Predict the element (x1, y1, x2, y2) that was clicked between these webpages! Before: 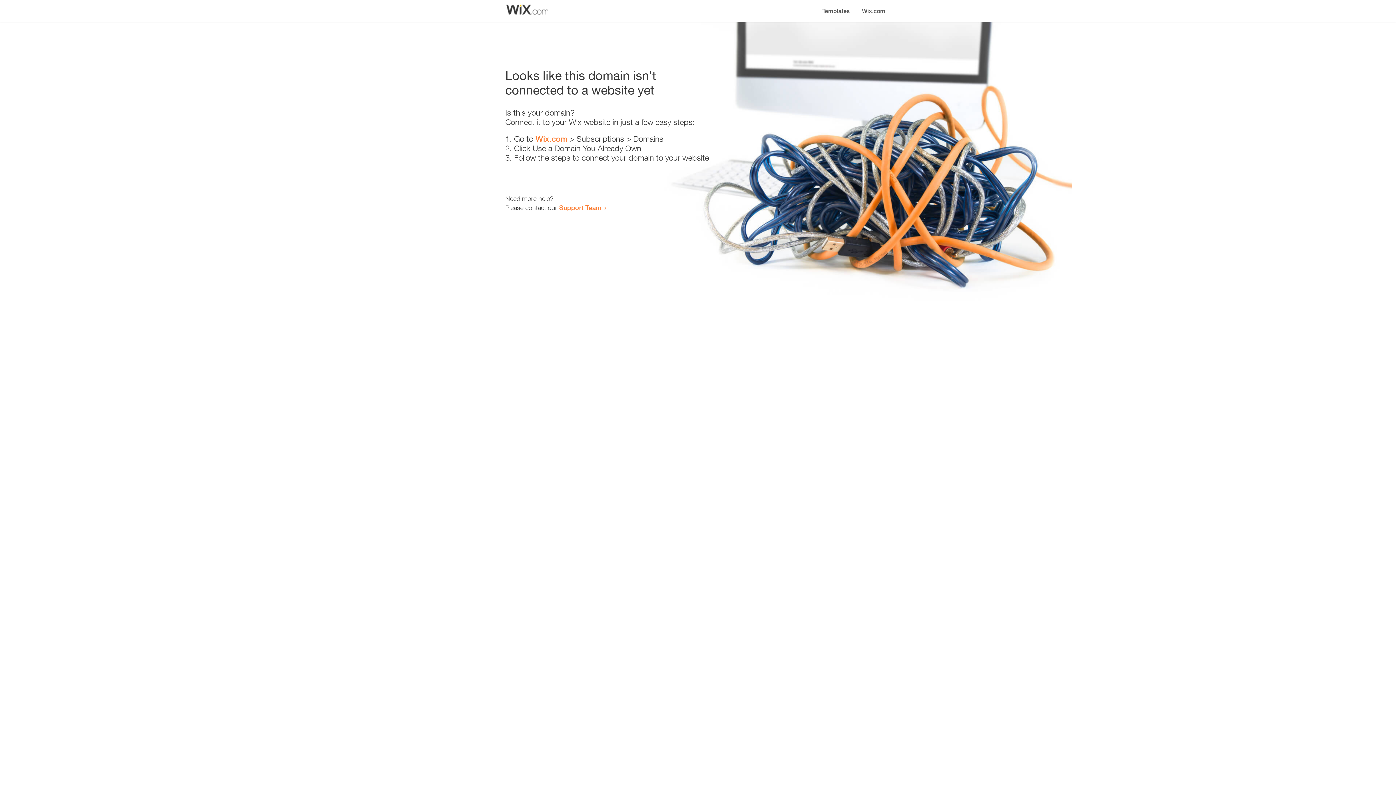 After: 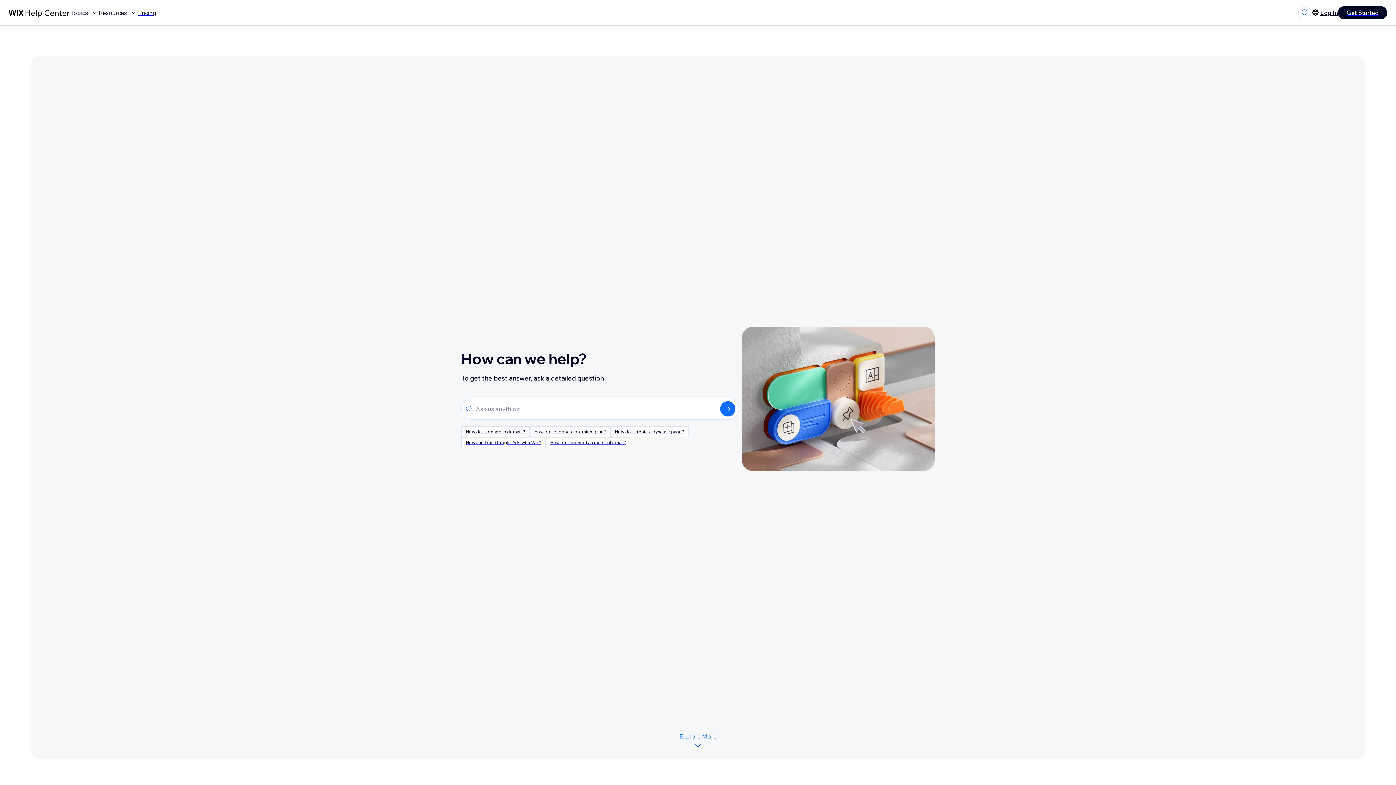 Action: bbox: (559, 203, 601, 211) label: Support Team